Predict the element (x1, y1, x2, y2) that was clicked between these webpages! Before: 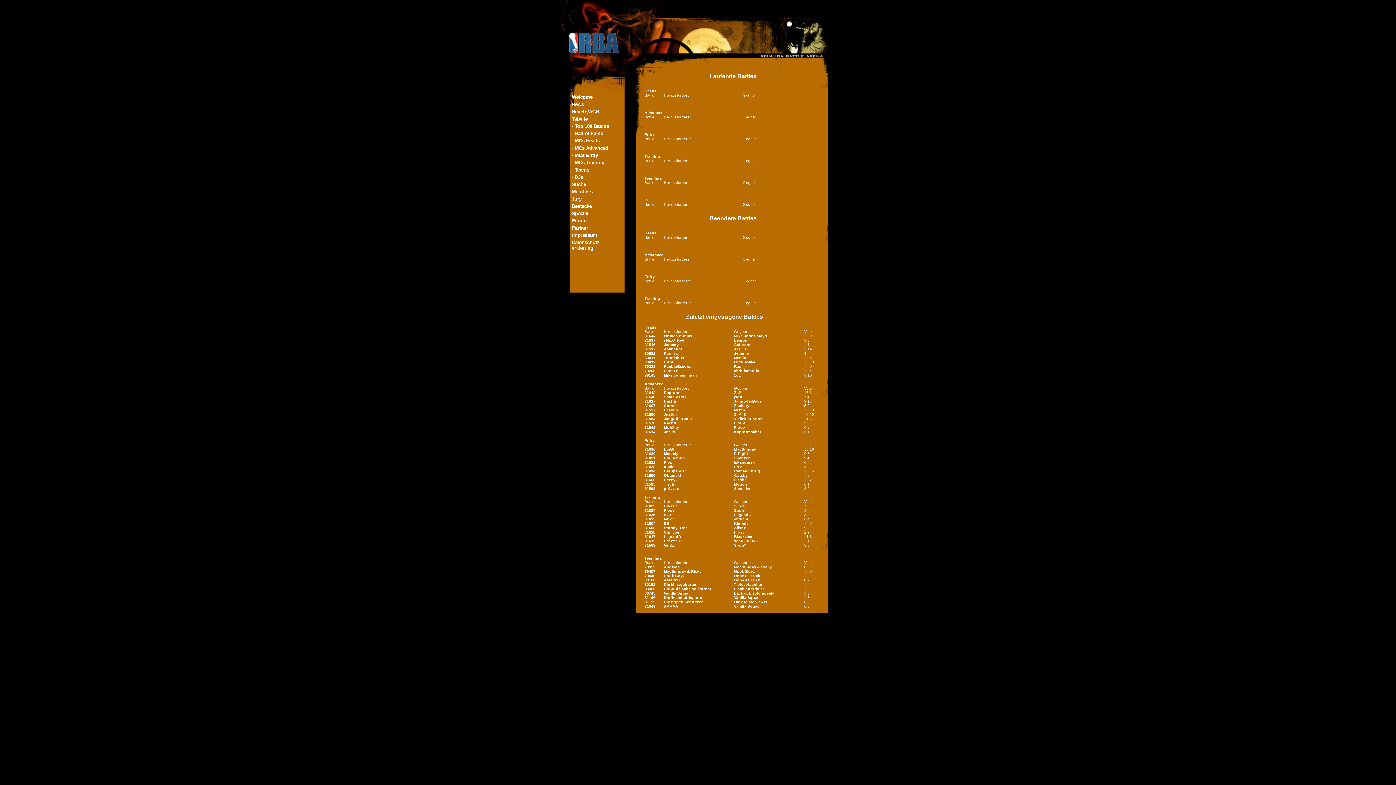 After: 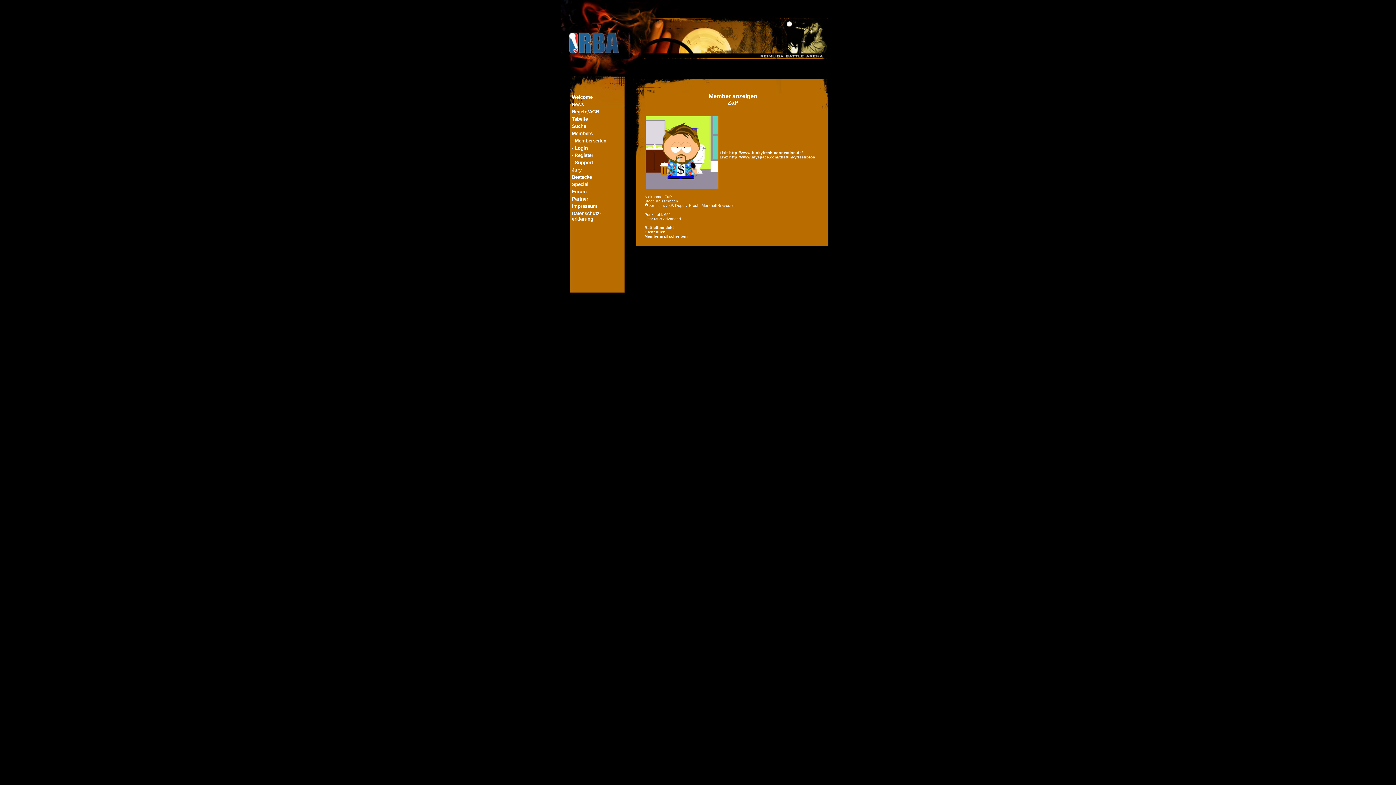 Action: label: ZaP bbox: (734, 390, 741, 394)